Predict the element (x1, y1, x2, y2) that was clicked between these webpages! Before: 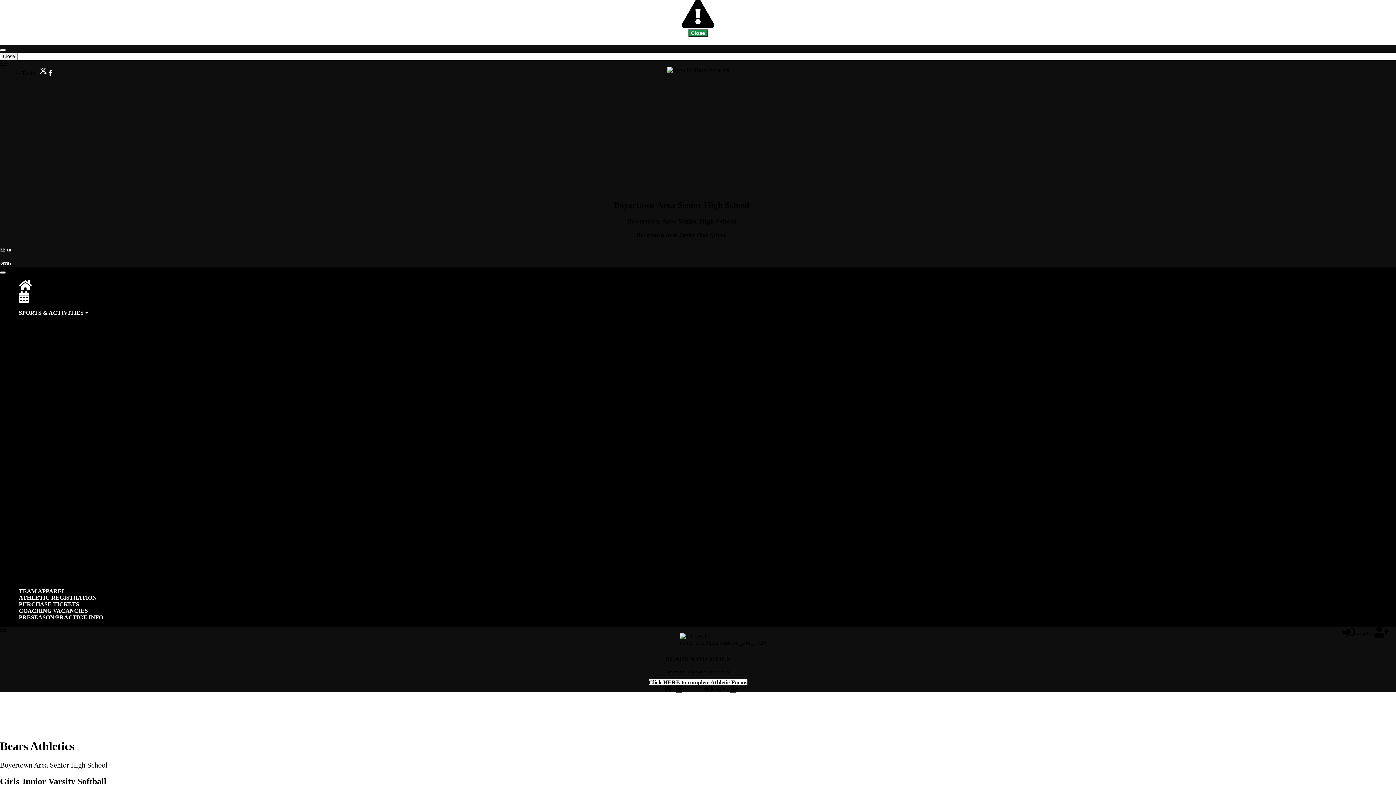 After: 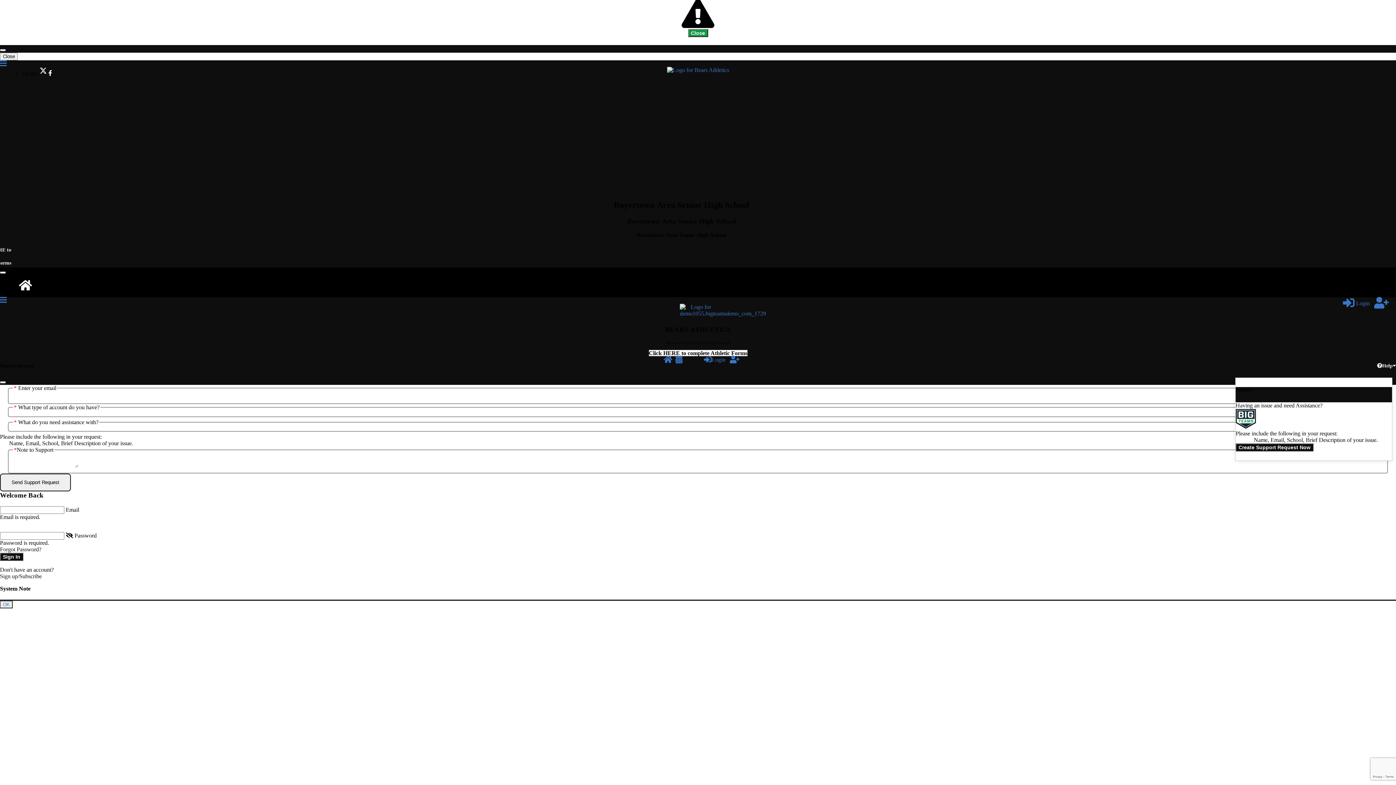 Action: label:  Login  bbox: (1343, 631, 1371, 637)